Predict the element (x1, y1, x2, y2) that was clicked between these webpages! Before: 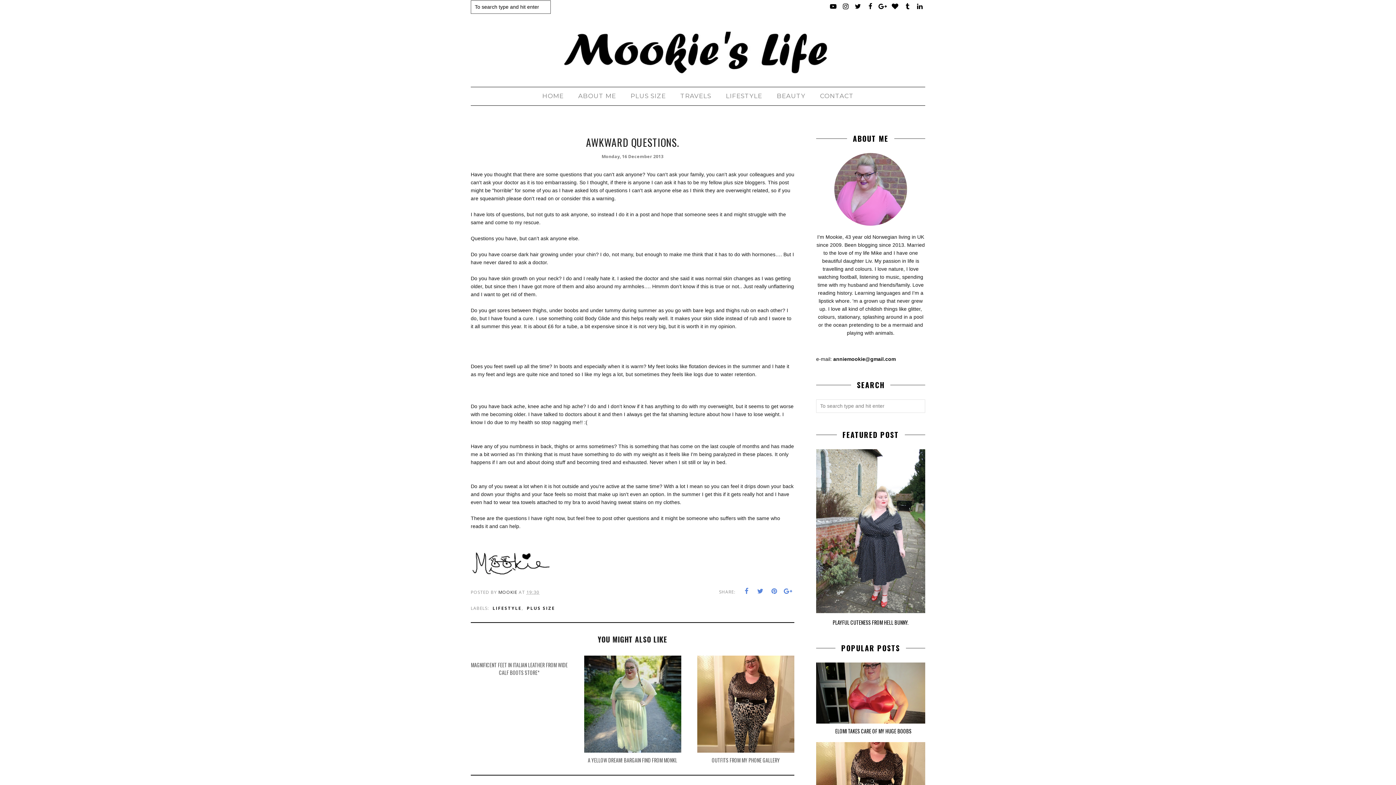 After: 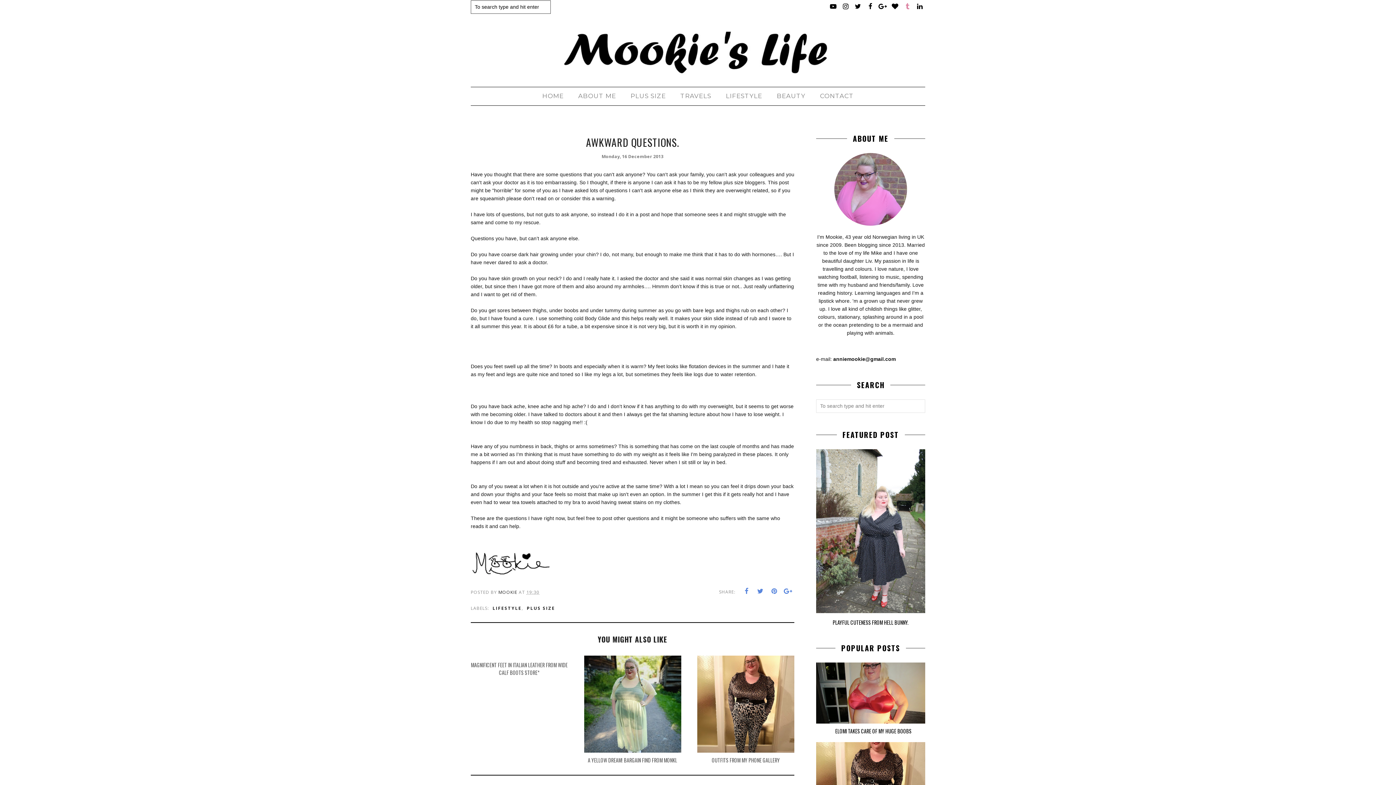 Action: bbox: (902, 0, 913, 13)